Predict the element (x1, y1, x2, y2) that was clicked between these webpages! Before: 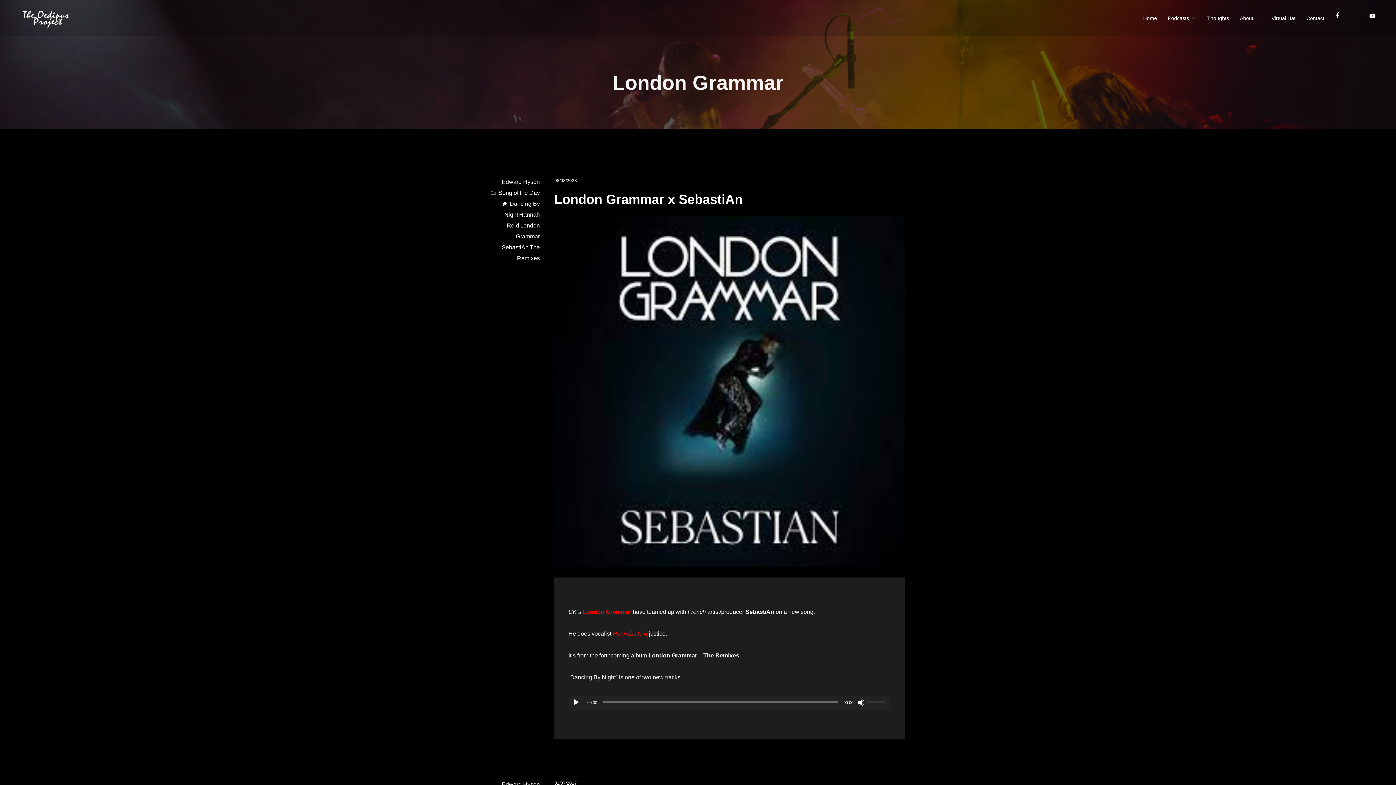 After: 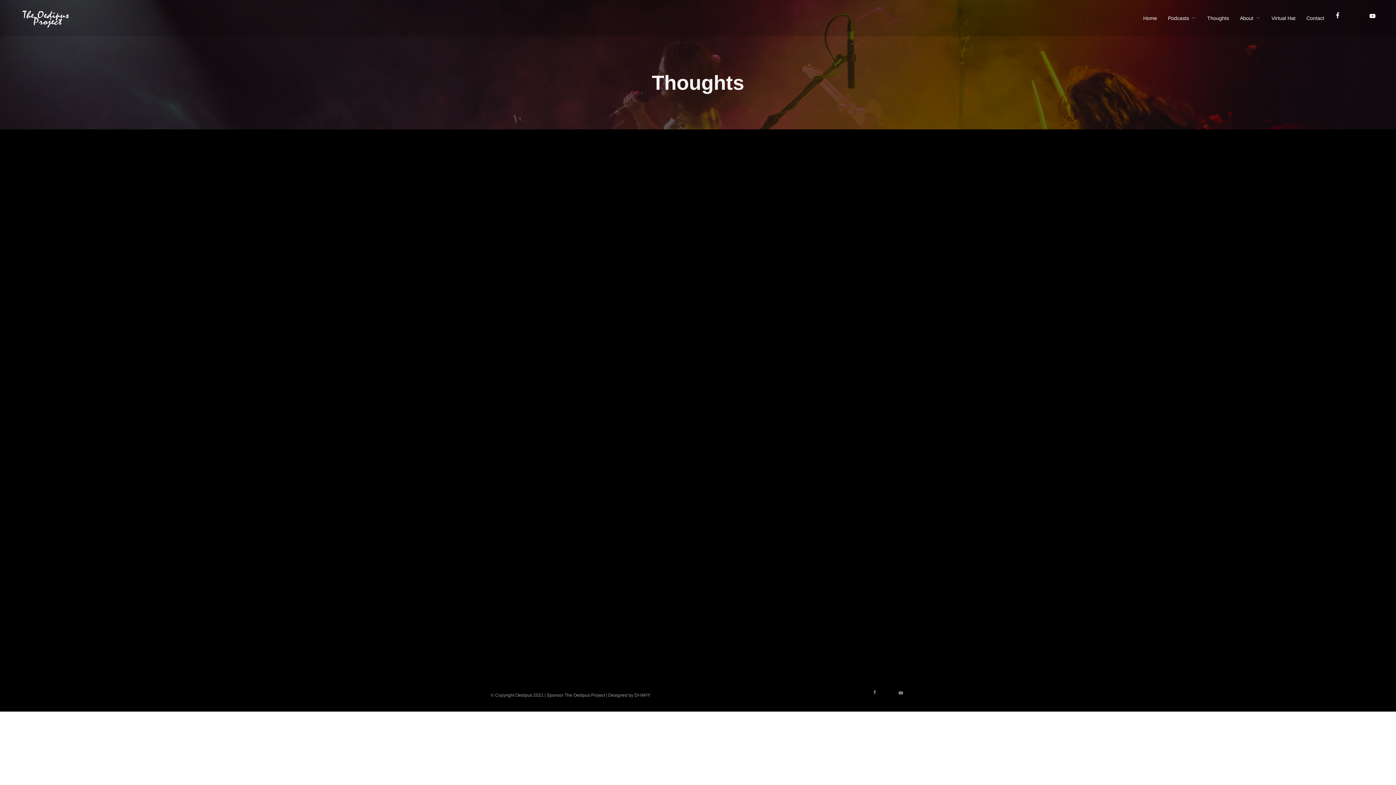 Action: bbox: (1202, 0, 1234, 36) label: Thoughts